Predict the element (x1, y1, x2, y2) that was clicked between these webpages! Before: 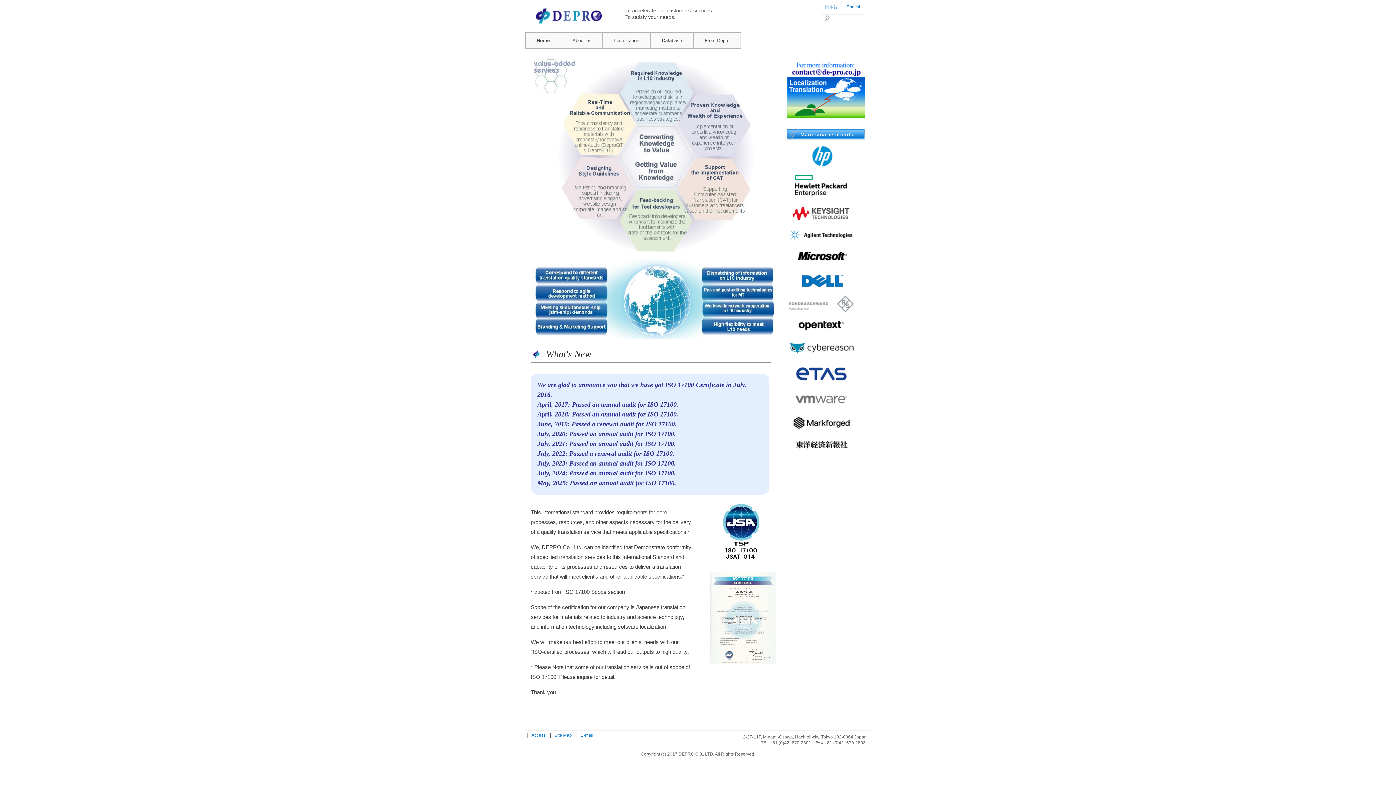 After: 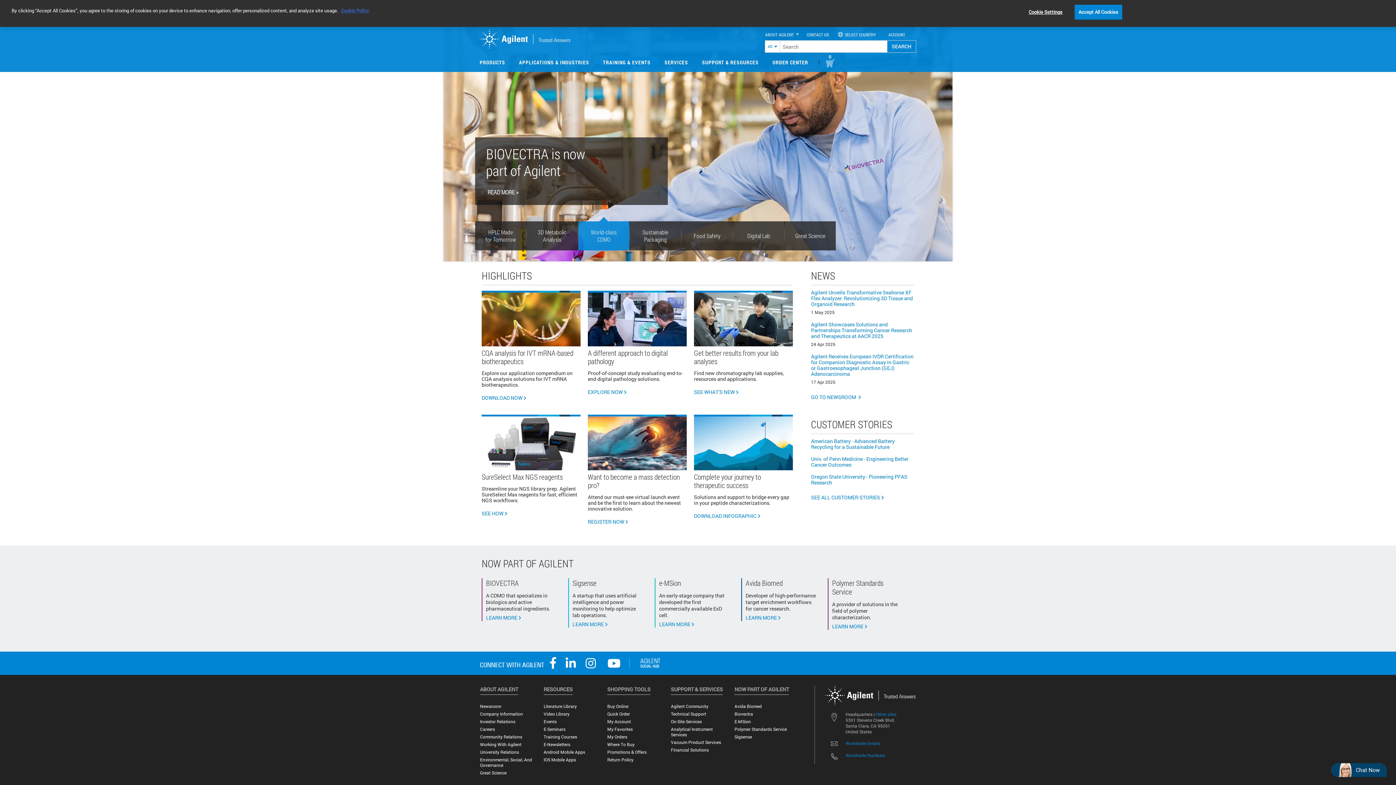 Action: bbox: (787, 238, 856, 244)